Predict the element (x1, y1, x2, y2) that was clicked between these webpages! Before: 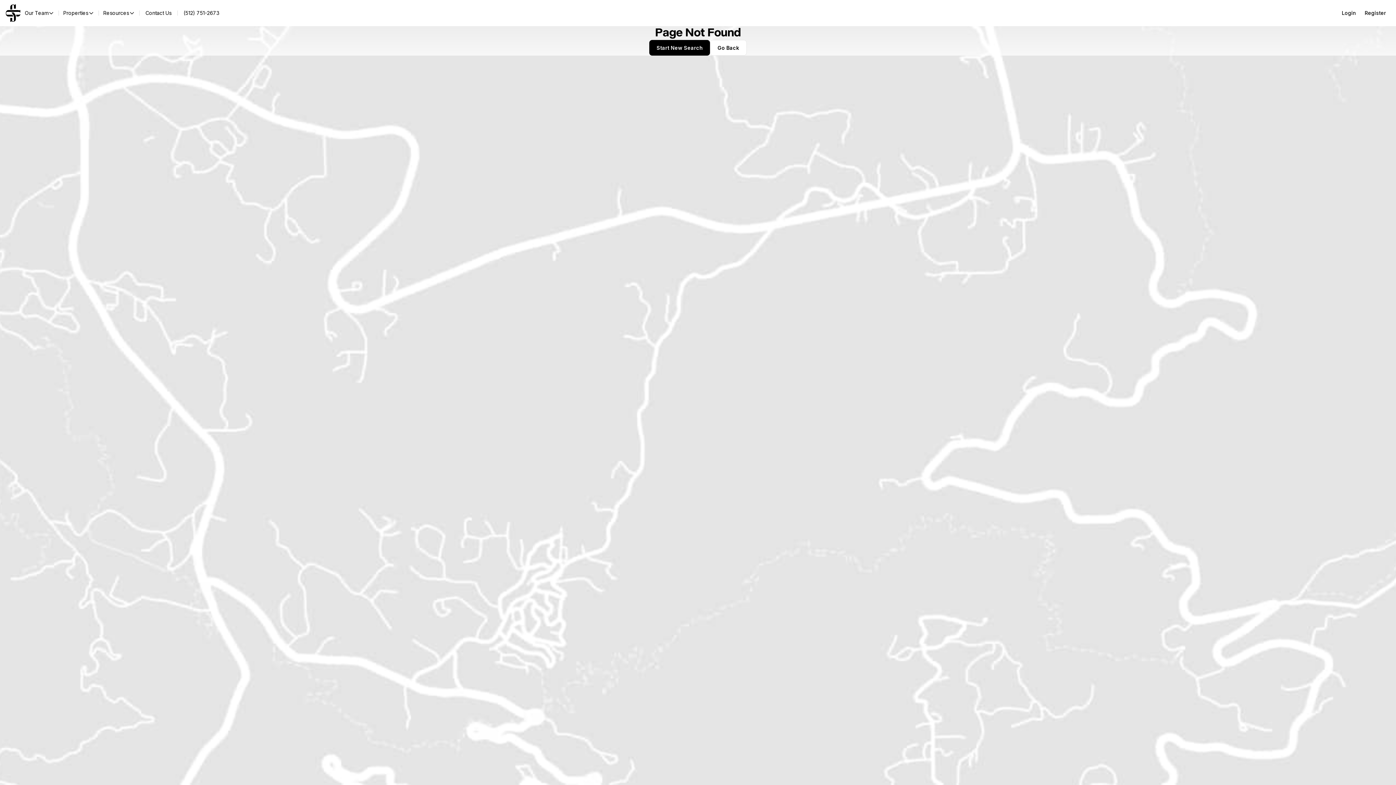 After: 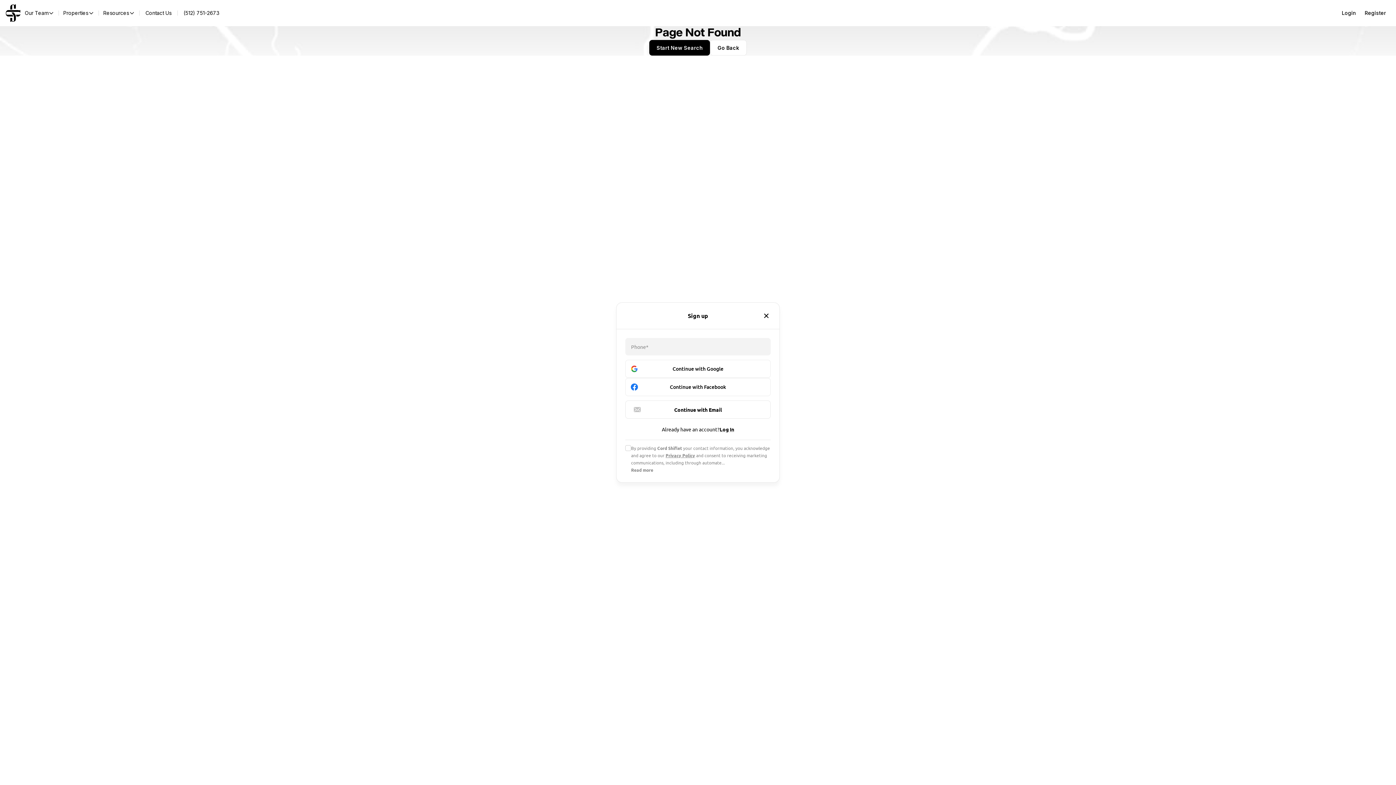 Action: label: Register bbox: (1360, 5, 1390, 20)